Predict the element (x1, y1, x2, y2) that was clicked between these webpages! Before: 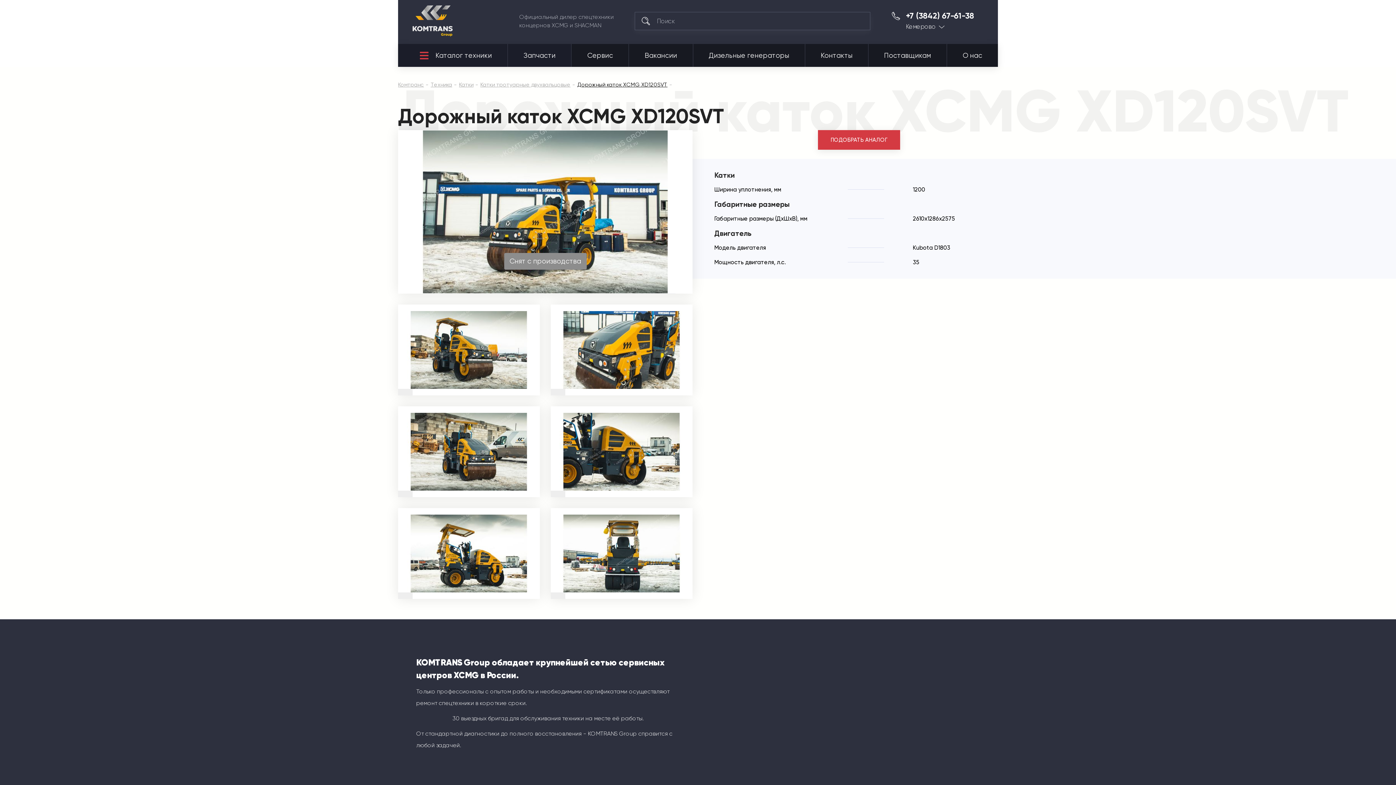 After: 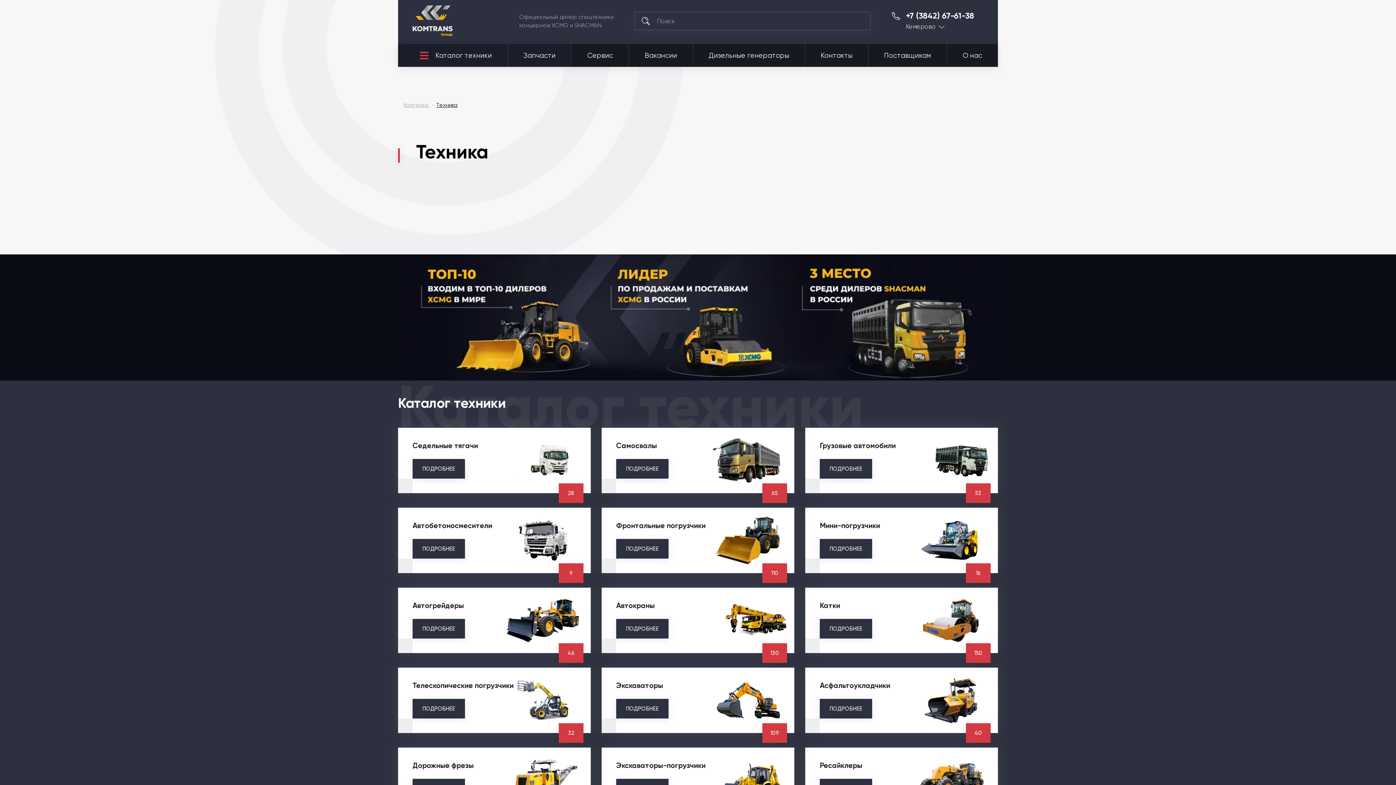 Action: label: Техника bbox: (430, 81, 452, 88)